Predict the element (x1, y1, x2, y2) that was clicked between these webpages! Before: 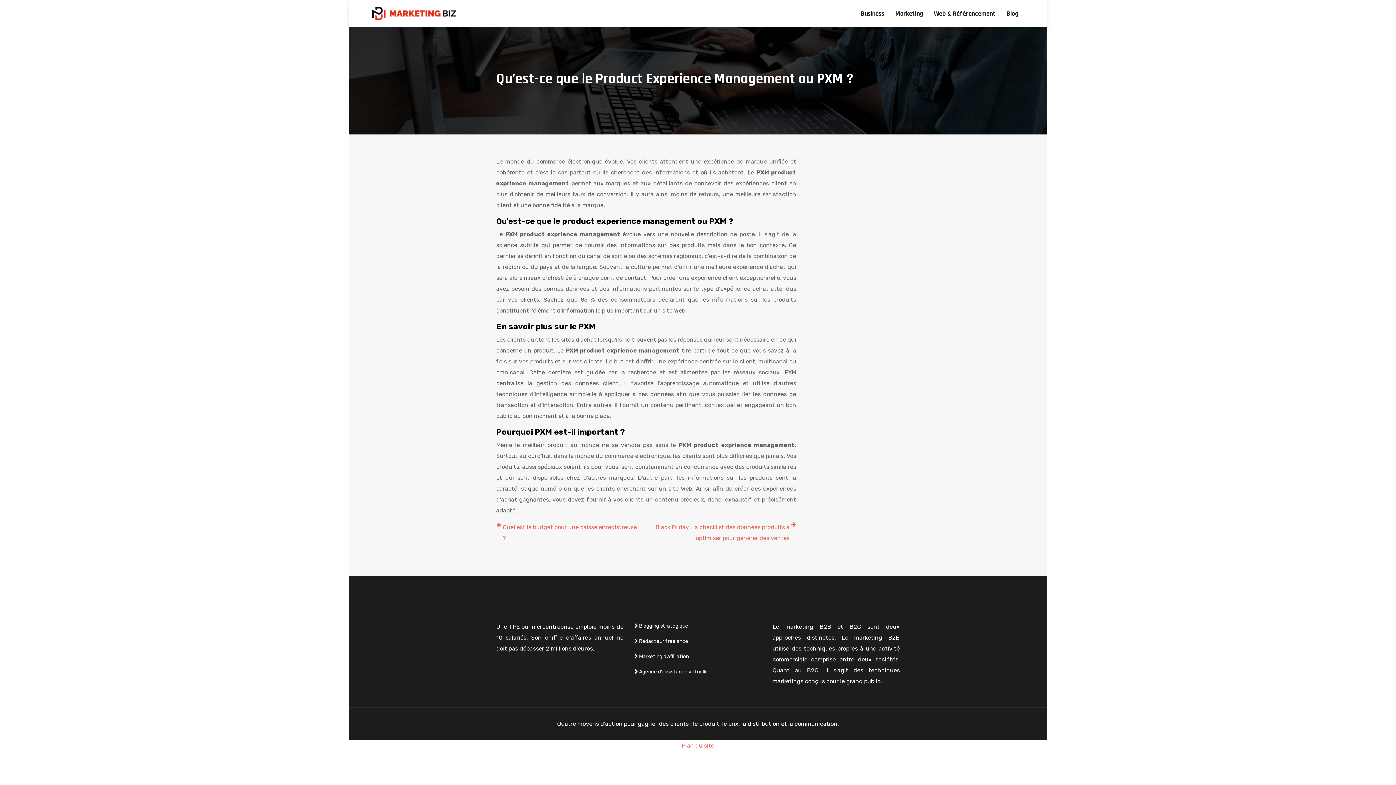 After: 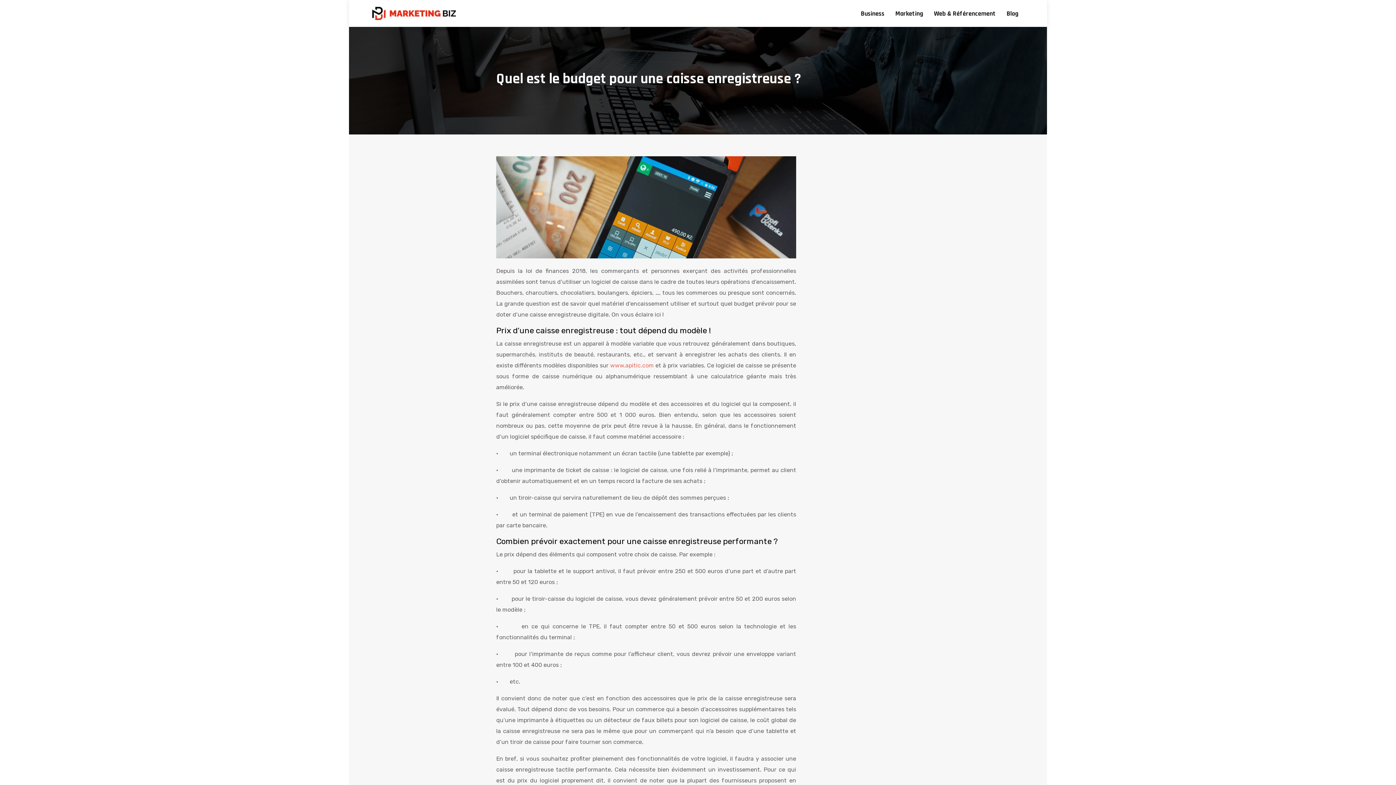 Action: label: Quel est le budget pour une caisse enregistreuse ? bbox: (496, 522, 640, 544)